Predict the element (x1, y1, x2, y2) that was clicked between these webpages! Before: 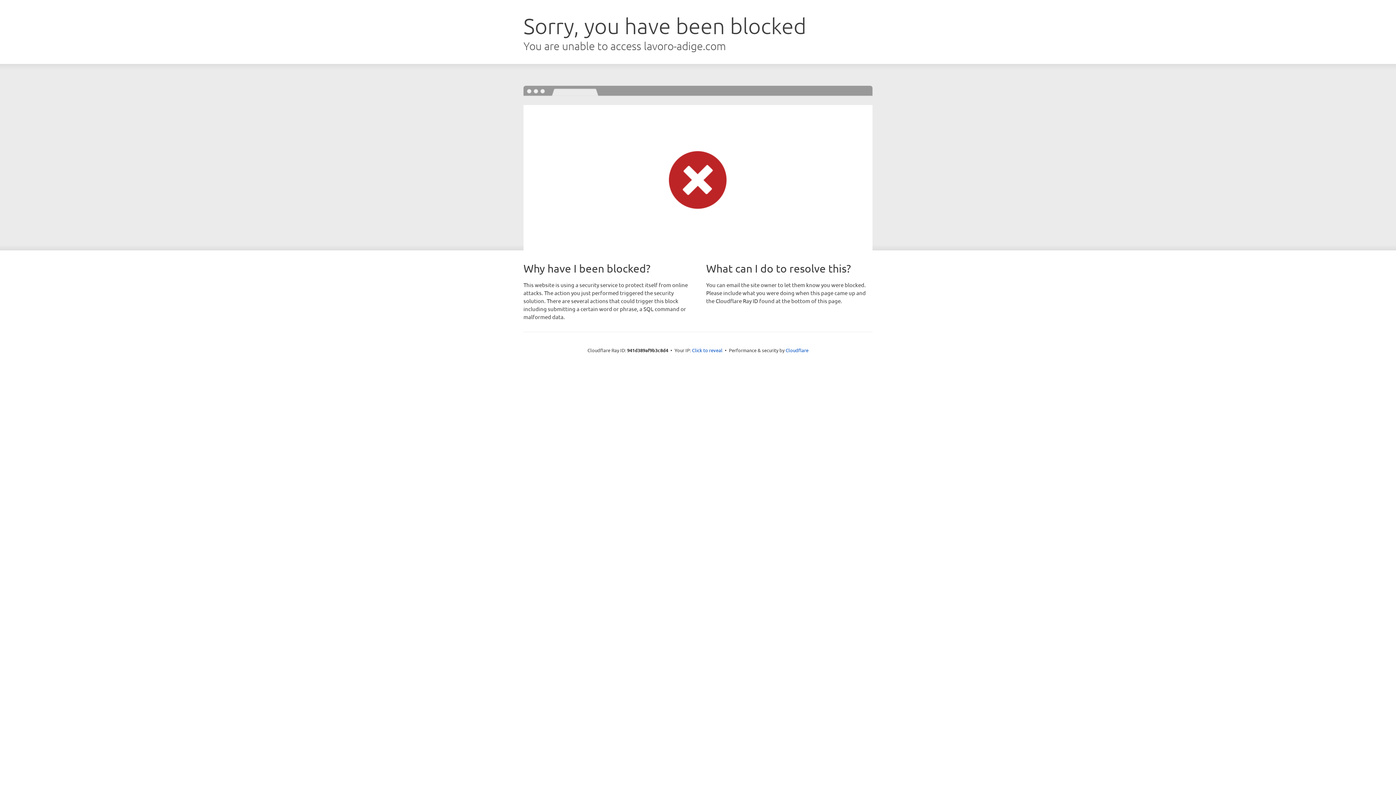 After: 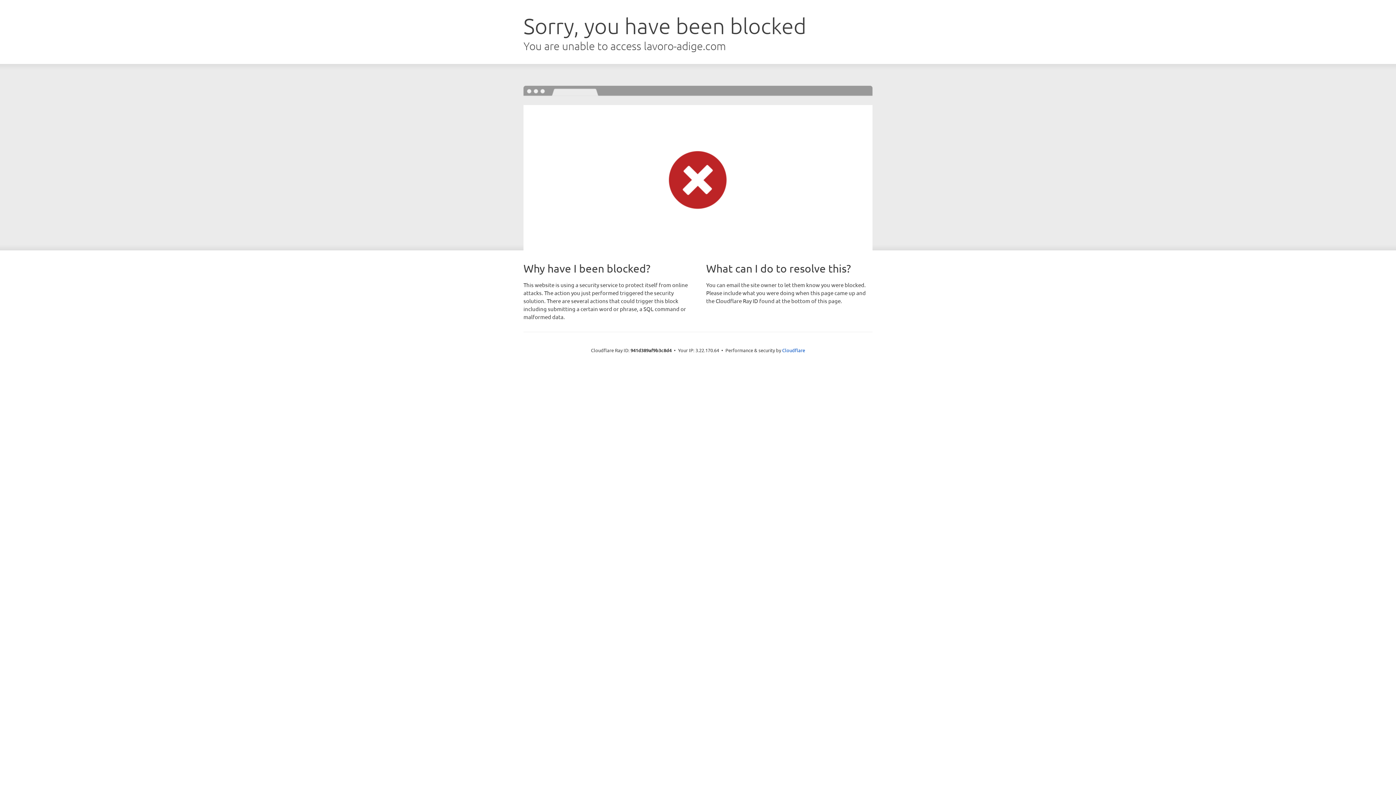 Action: label: Click to reveal bbox: (692, 346, 722, 353)